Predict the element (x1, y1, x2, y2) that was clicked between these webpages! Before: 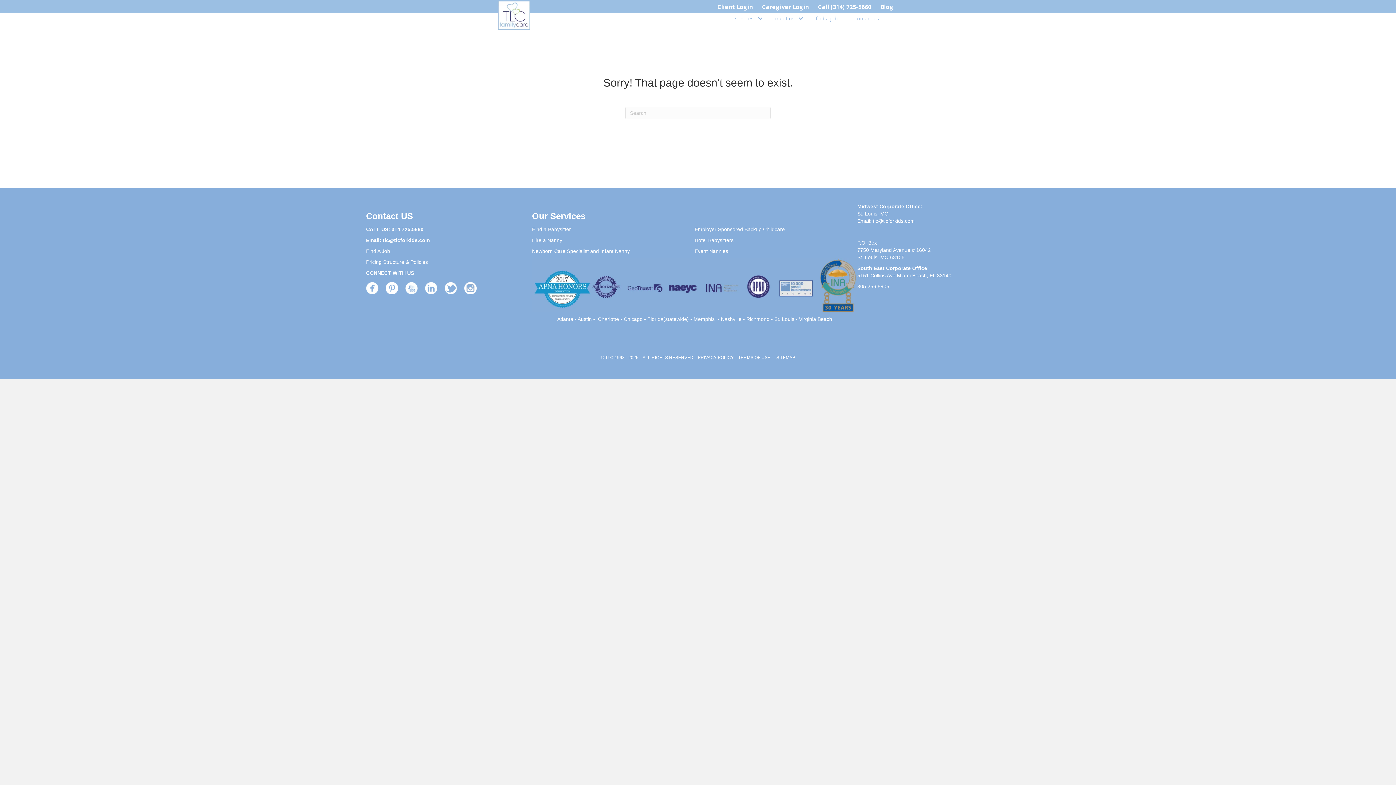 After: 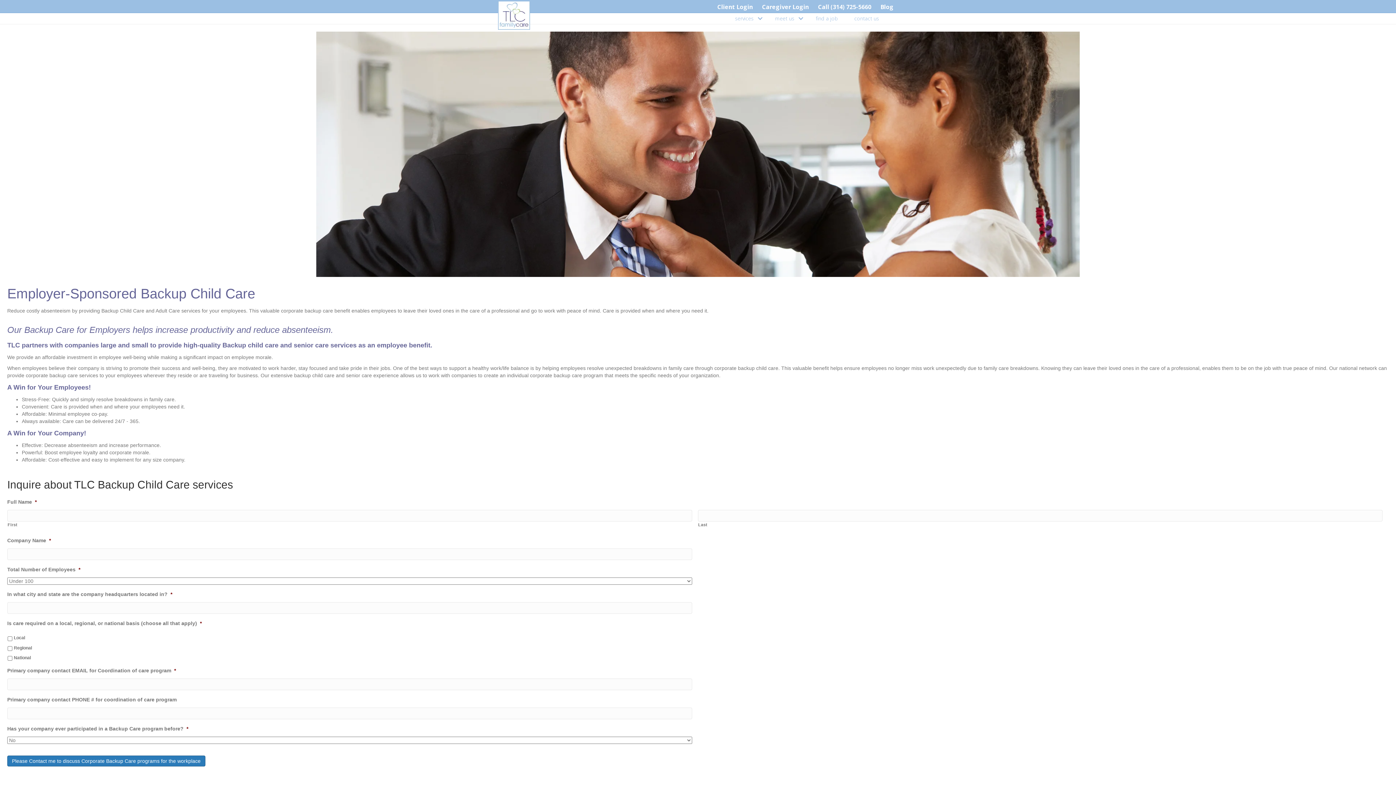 Action: bbox: (694, 226, 785, 232) label: Employer Sponsored Backup Childcare